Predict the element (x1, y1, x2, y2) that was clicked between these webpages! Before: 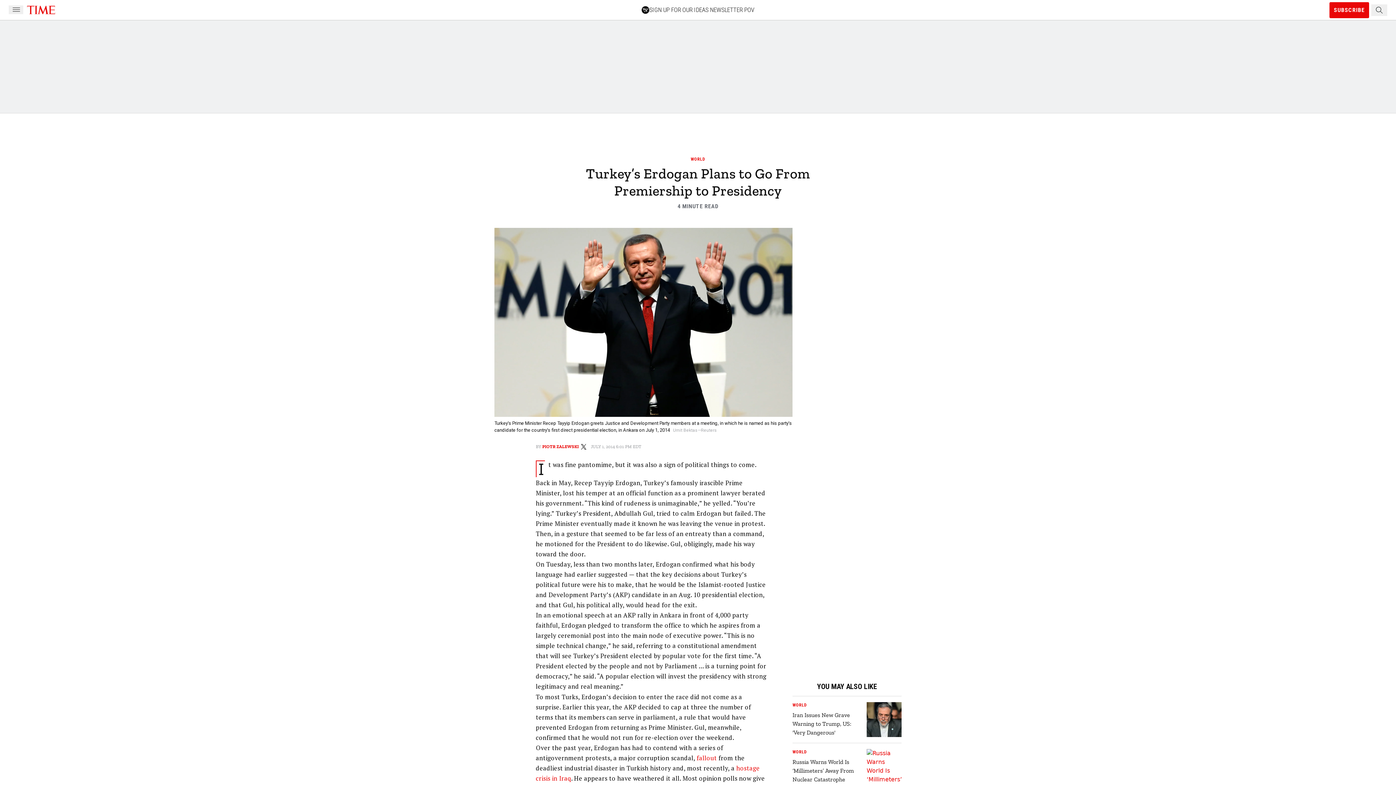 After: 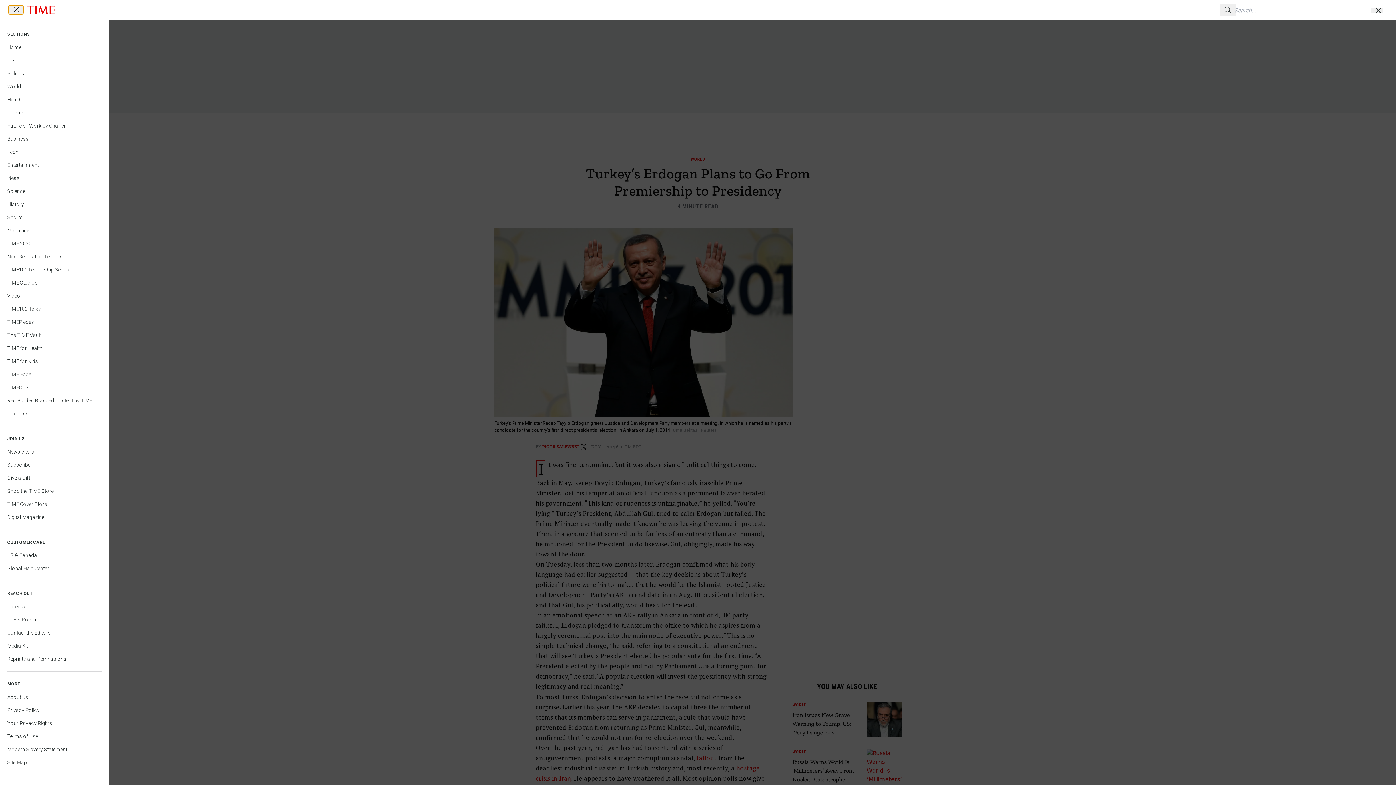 Action: label: Navigation Menu Button bbox: (8, 5, 23, 14)